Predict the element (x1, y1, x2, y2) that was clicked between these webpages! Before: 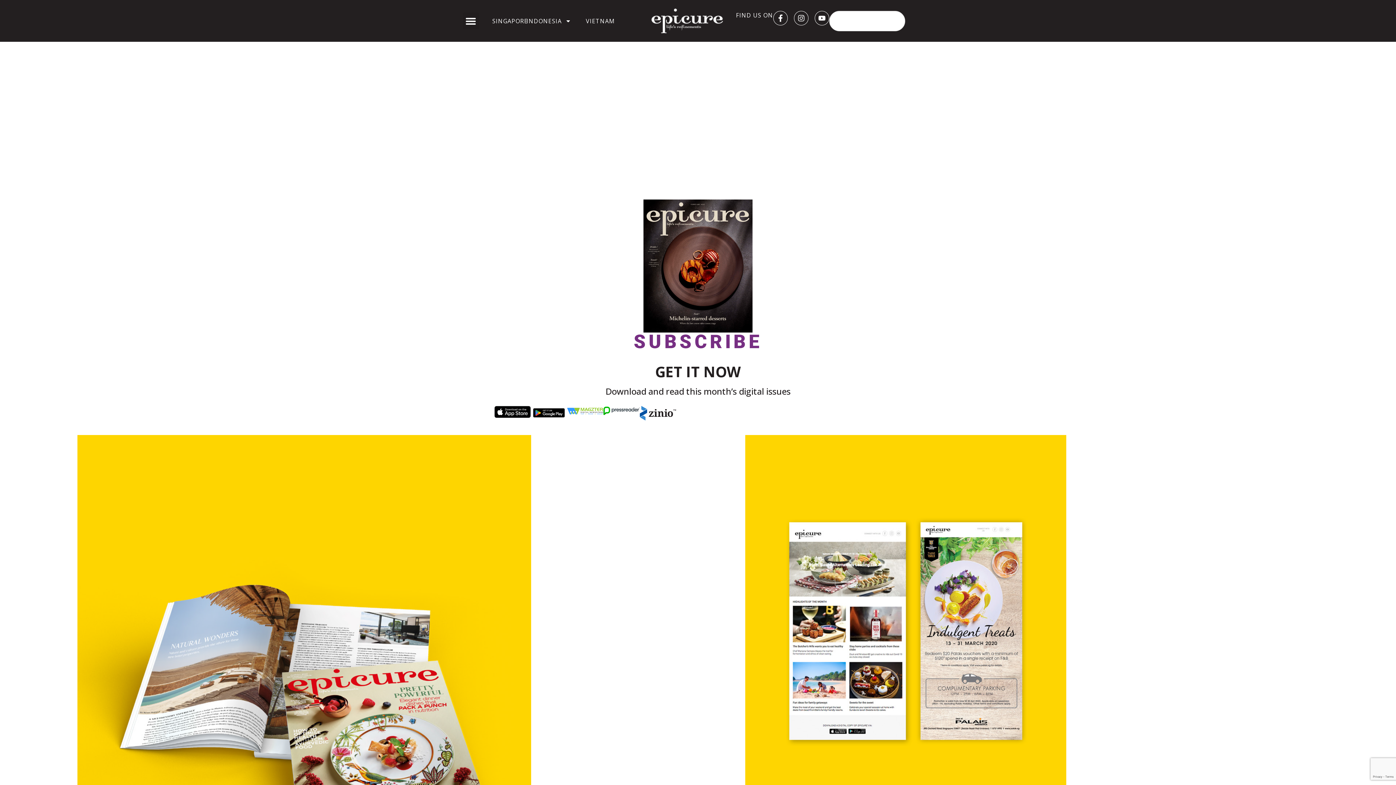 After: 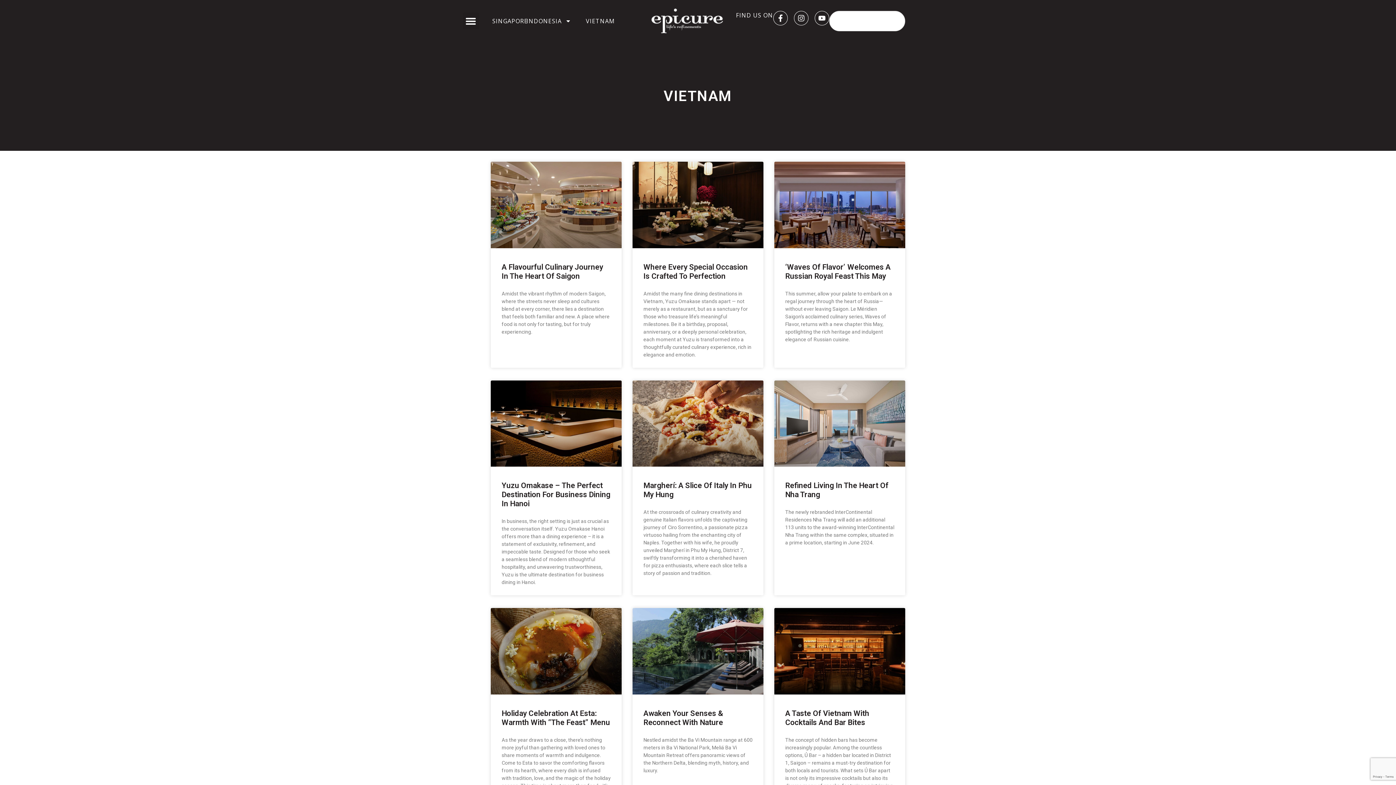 Action: label: VIETNAM bbox: (586, 16, 615, 24)